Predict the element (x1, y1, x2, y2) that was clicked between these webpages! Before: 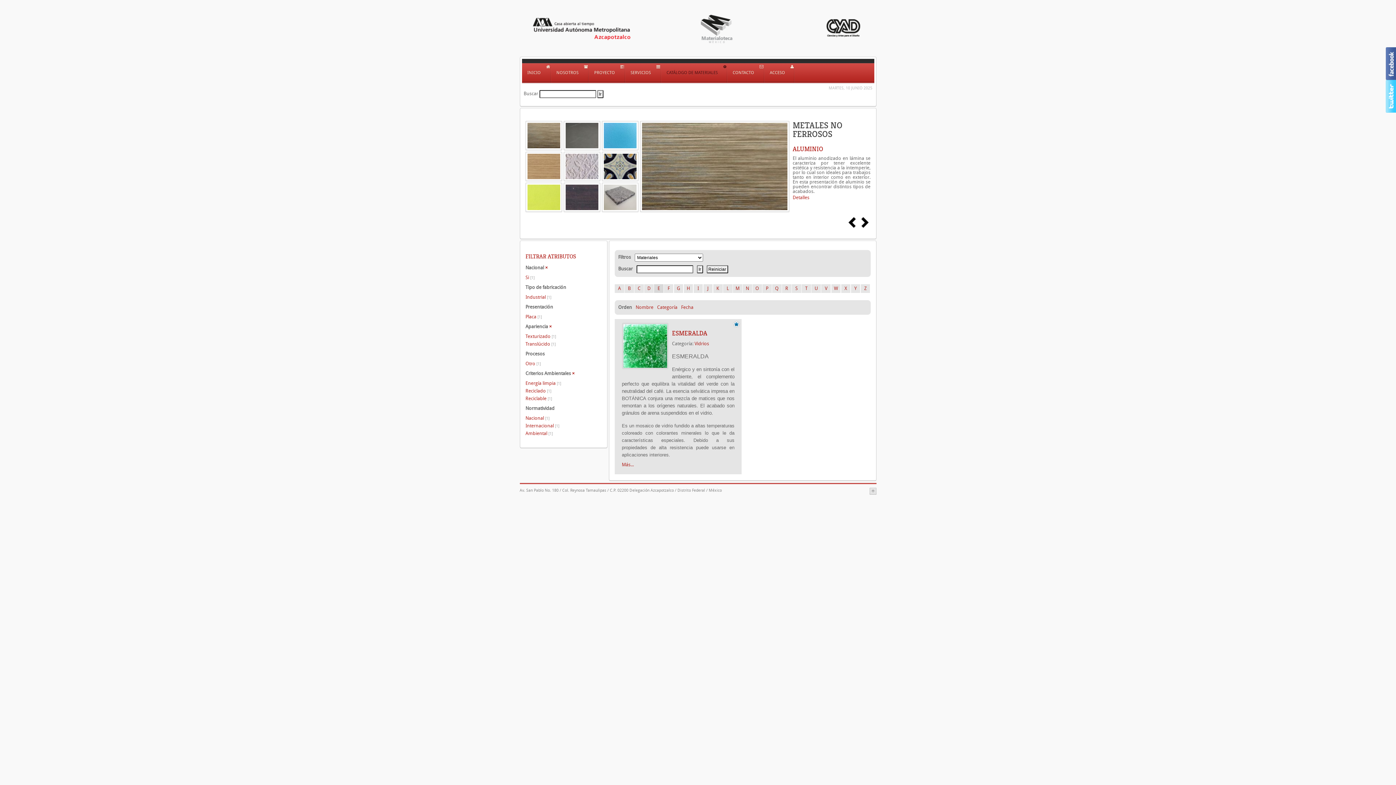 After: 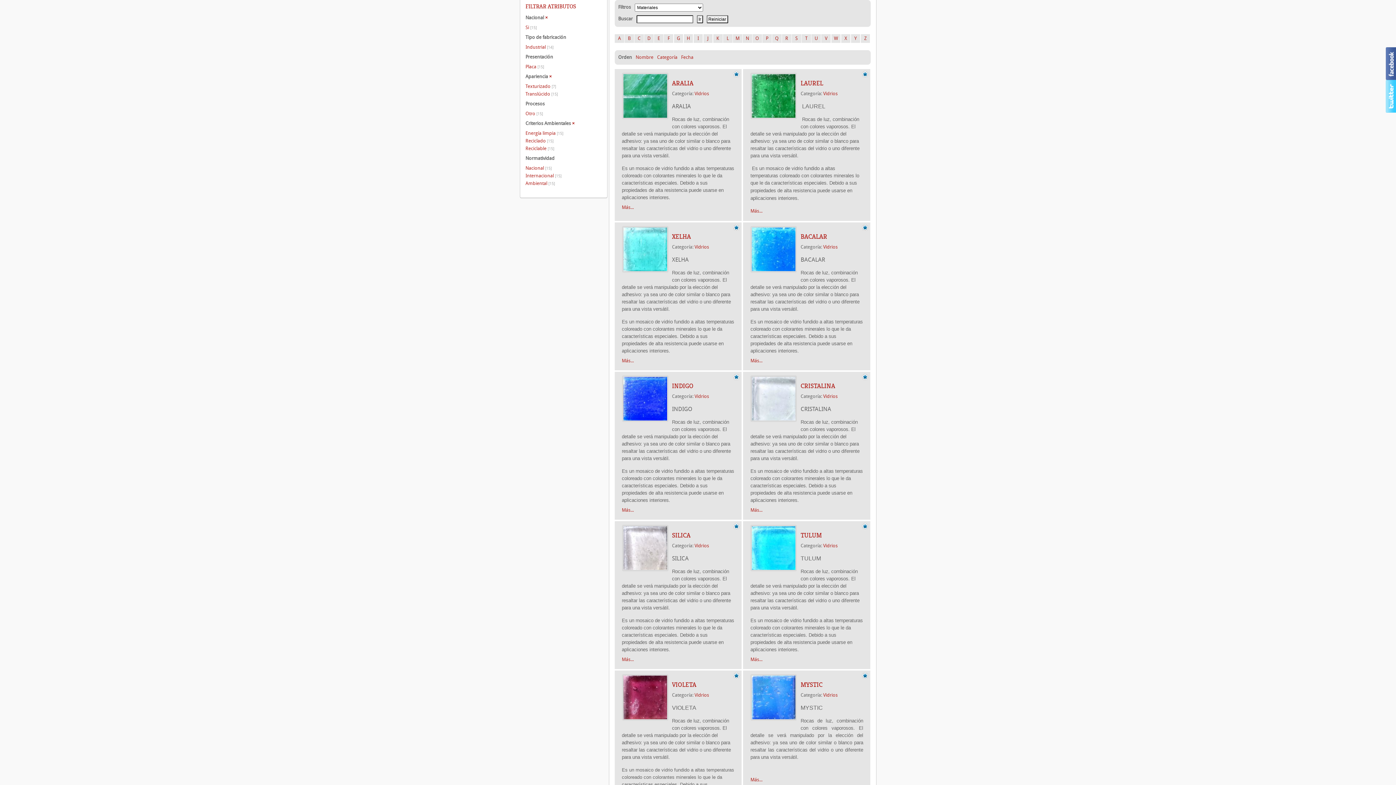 Action: label: E bbox: (654, 284, 663, 293)